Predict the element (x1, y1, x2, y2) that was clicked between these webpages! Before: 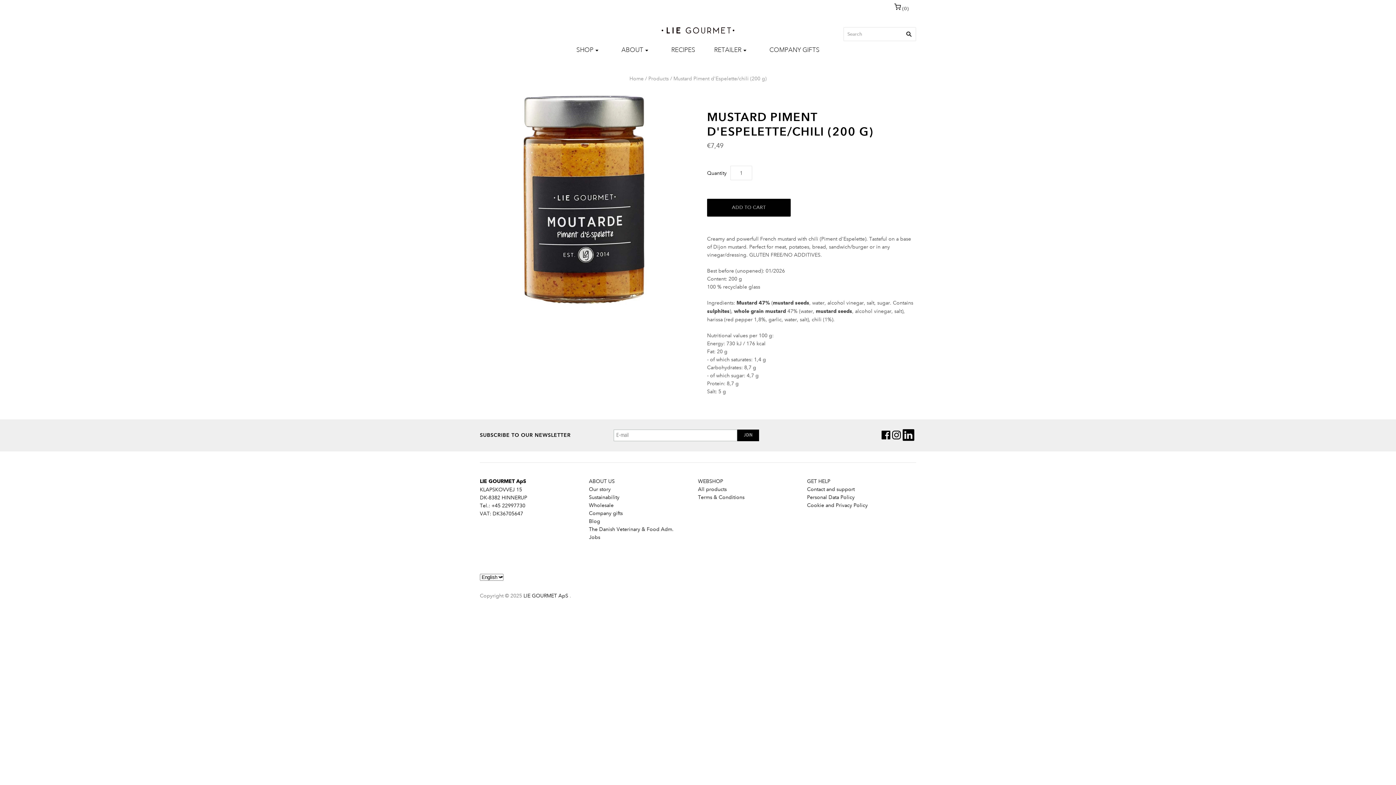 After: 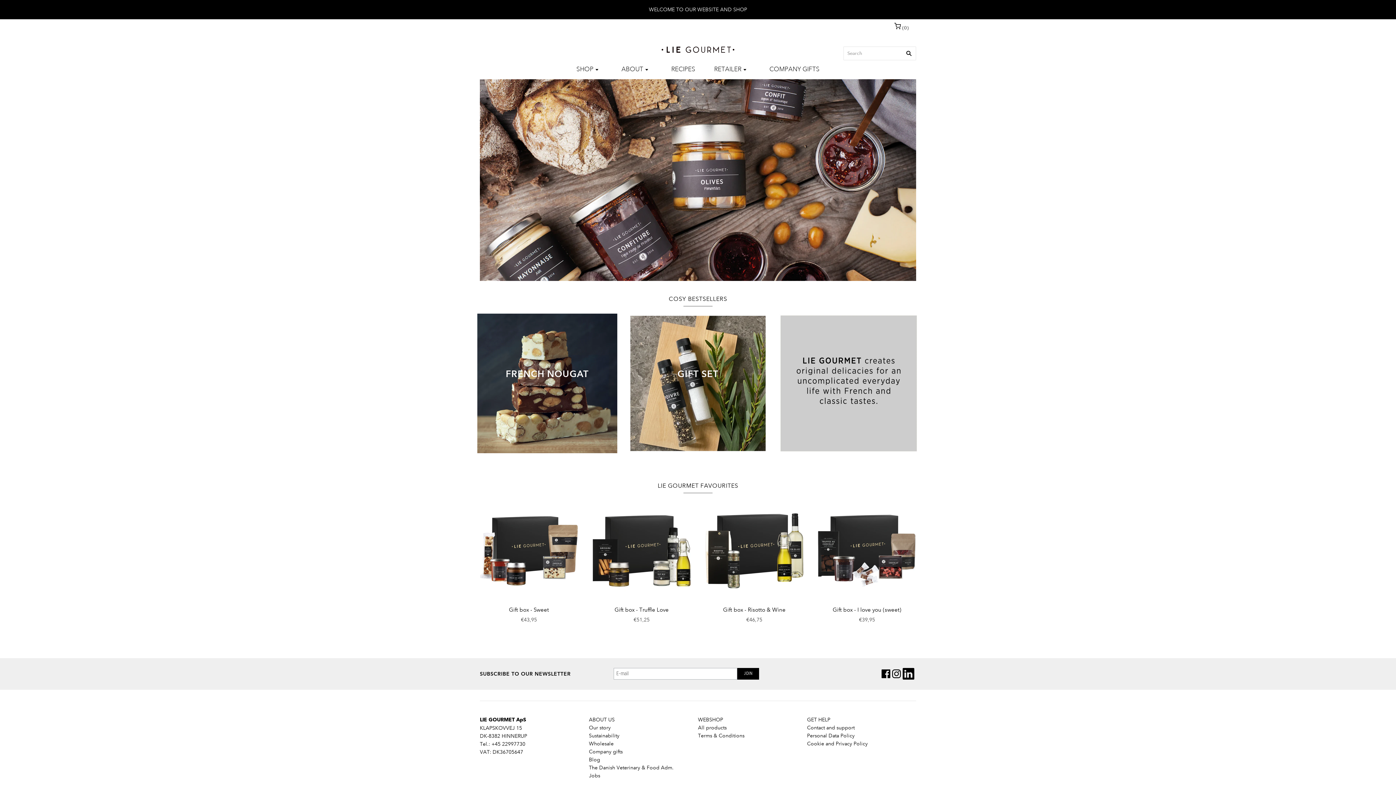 Action: label: Home bbox: (629, 75, 643, 81)